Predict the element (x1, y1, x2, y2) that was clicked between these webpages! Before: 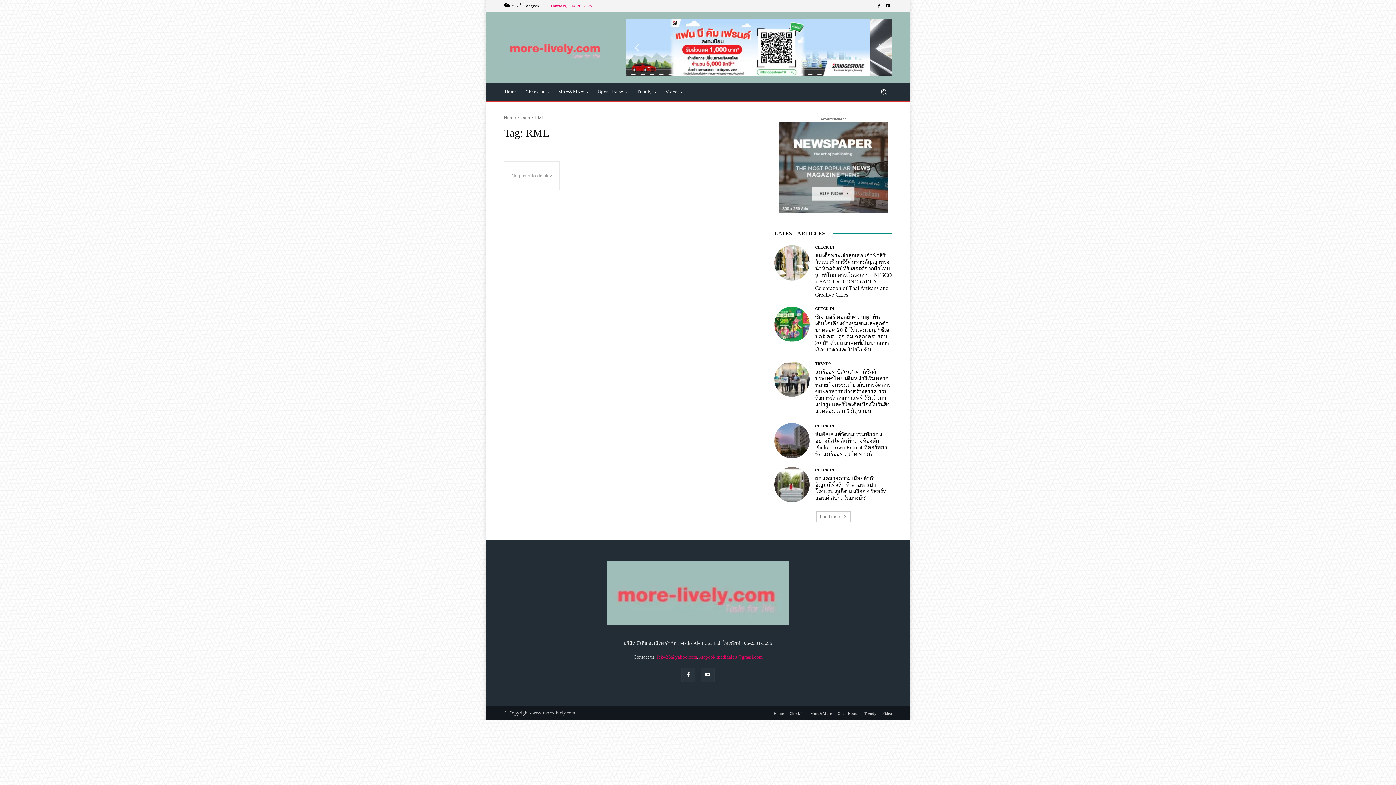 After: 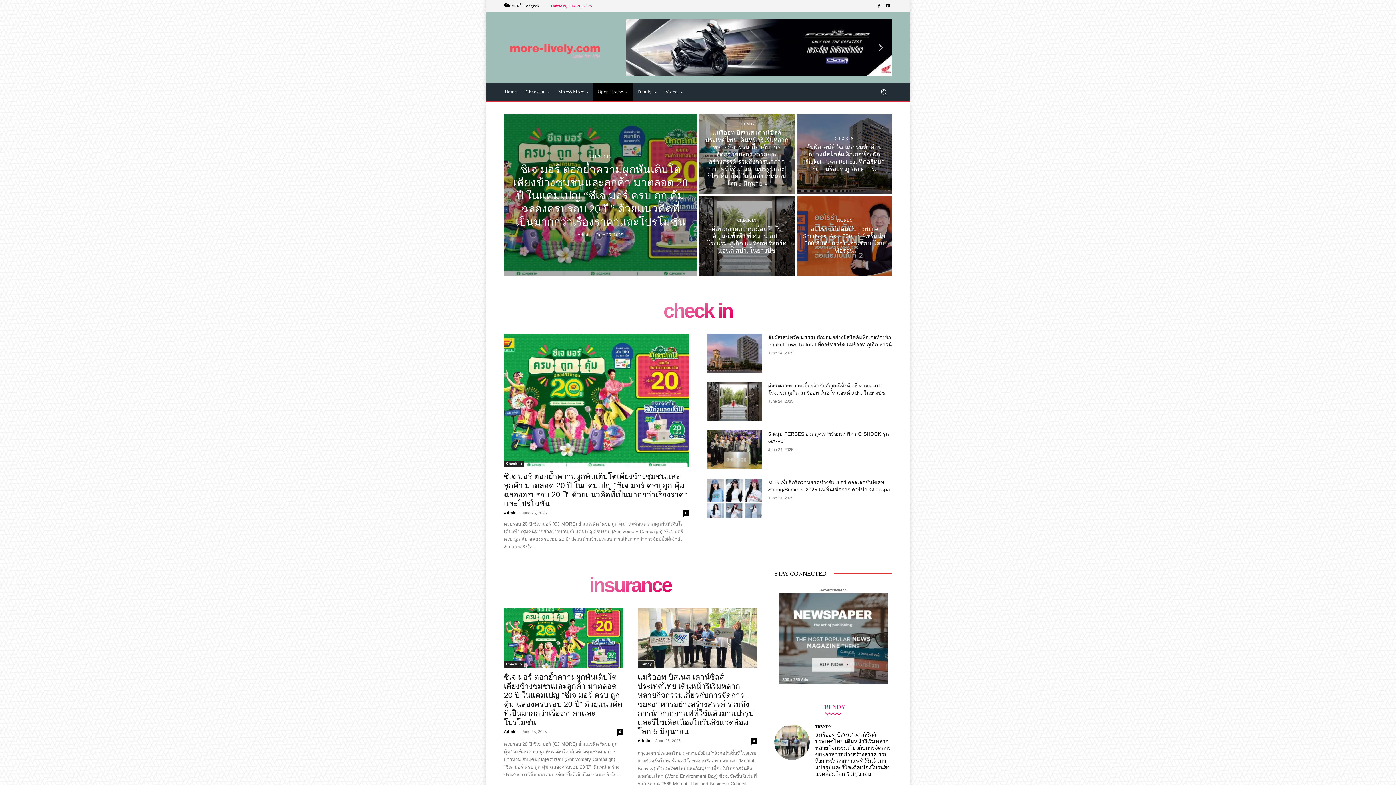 Action: bbox: (593, 83, 632, 100) label: Open House